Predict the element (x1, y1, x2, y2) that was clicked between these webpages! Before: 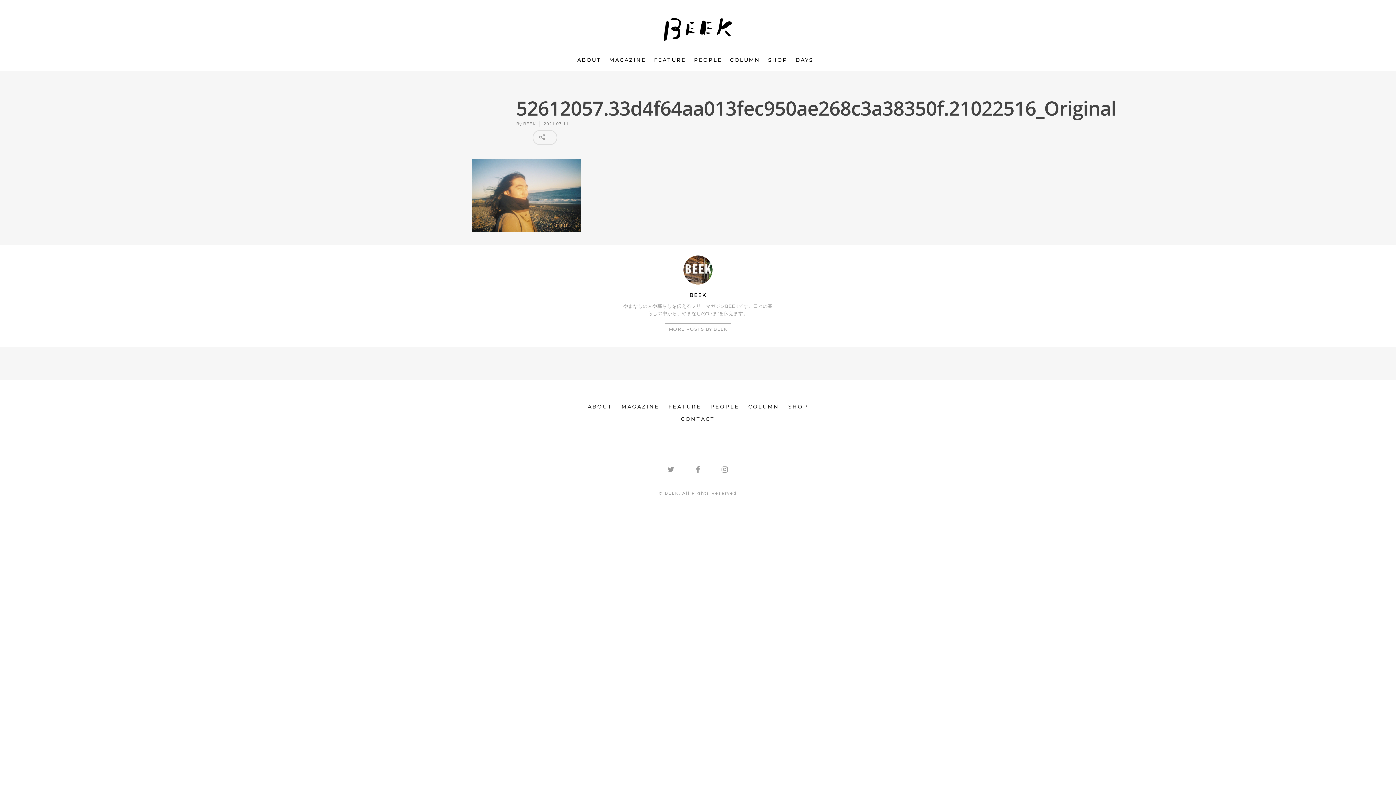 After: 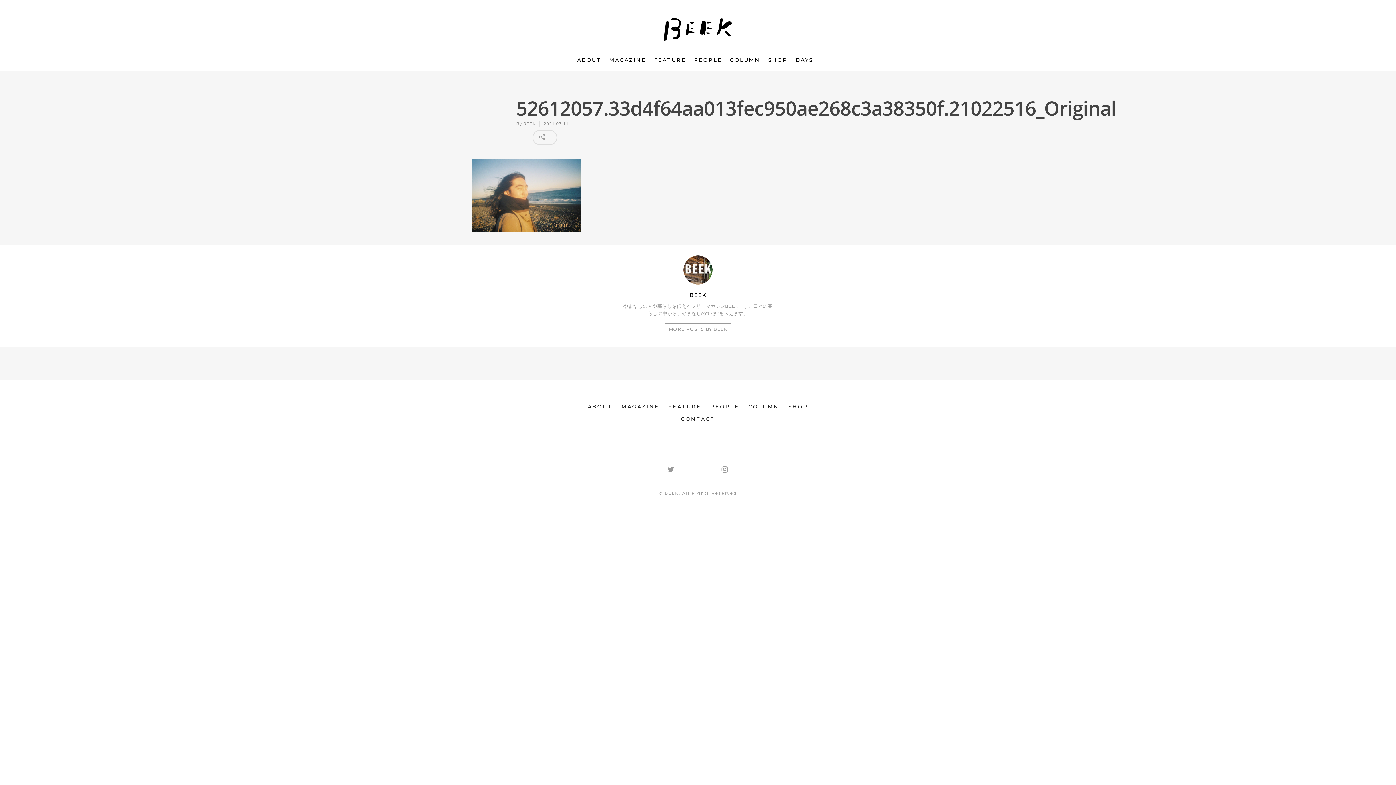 Action: bbox: (689, 461, 707, 479)